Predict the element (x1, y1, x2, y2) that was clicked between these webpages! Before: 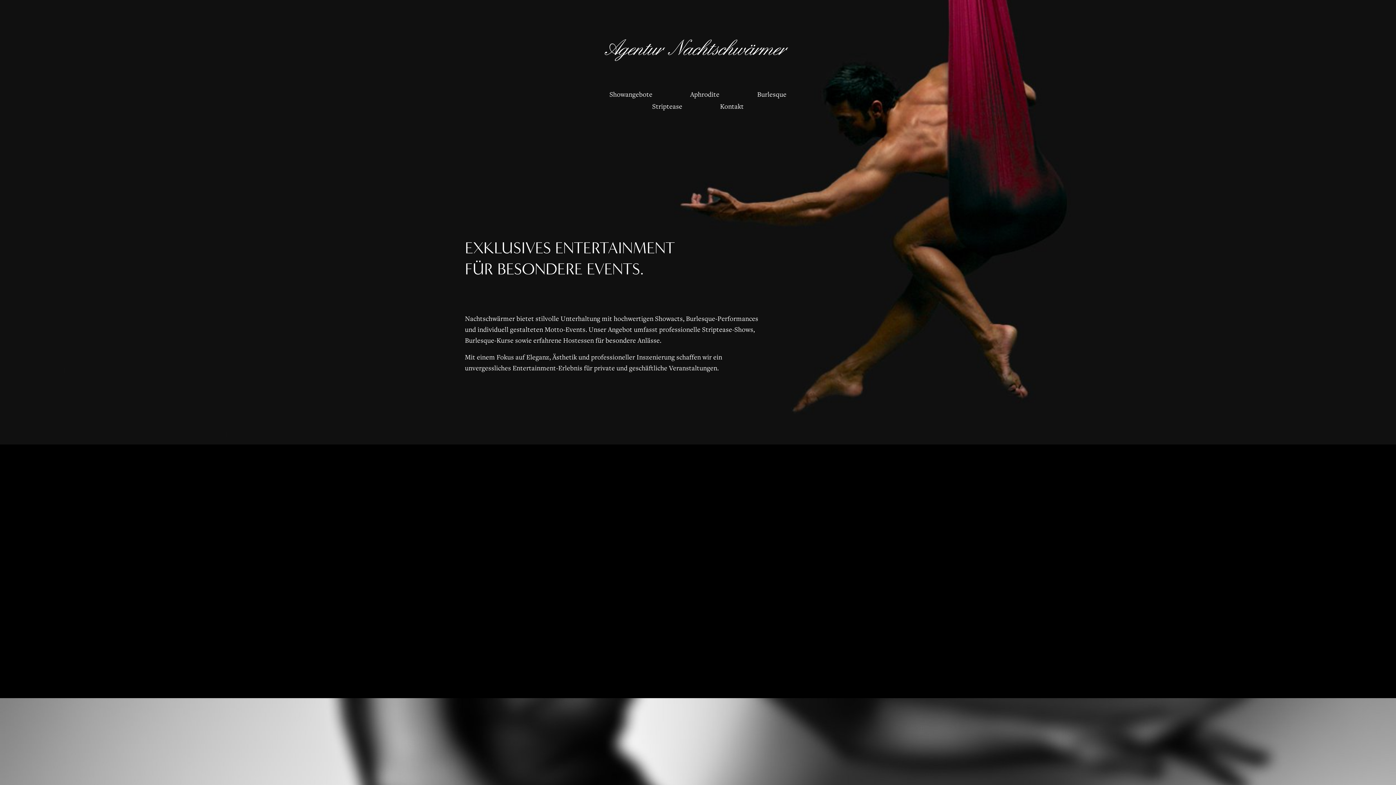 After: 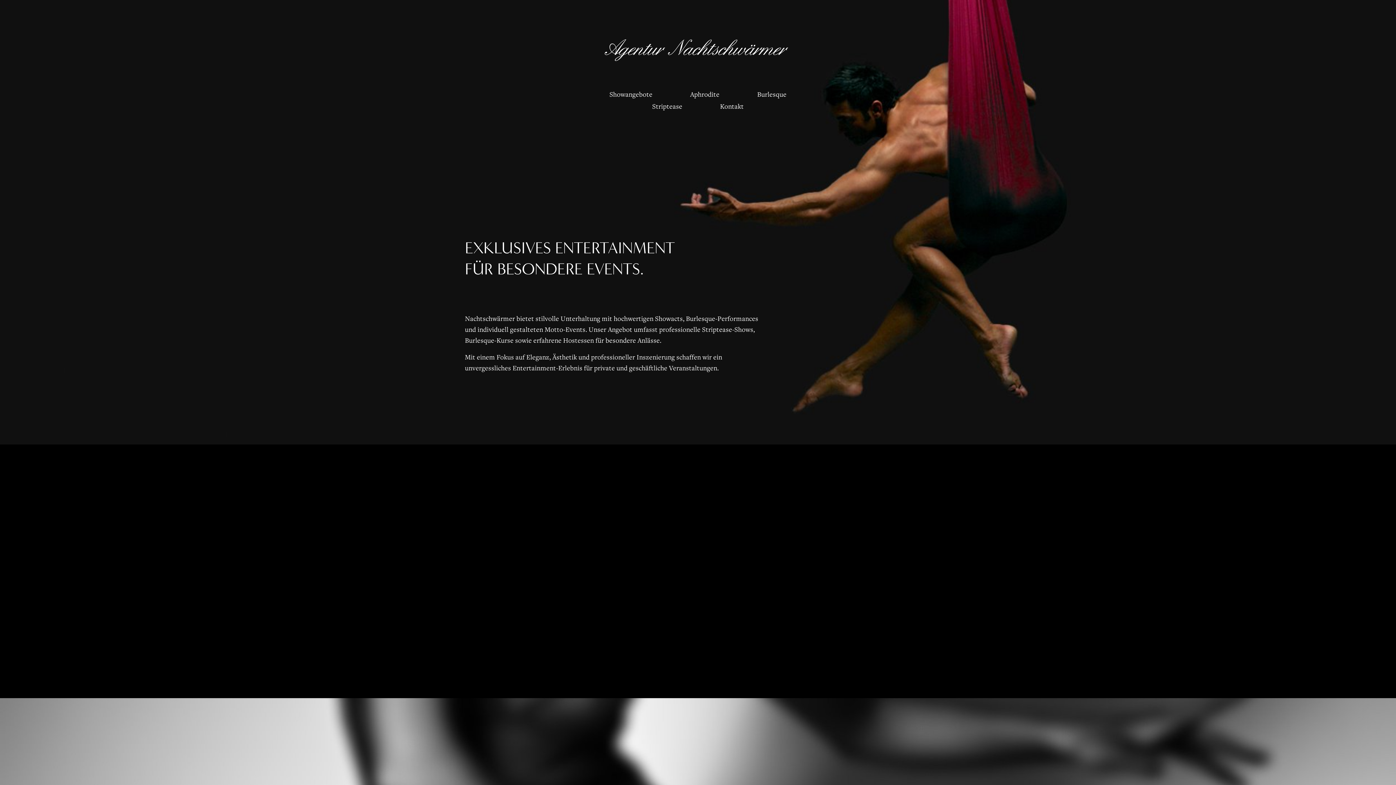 Action: bbox: (599, 34, 796, 68)